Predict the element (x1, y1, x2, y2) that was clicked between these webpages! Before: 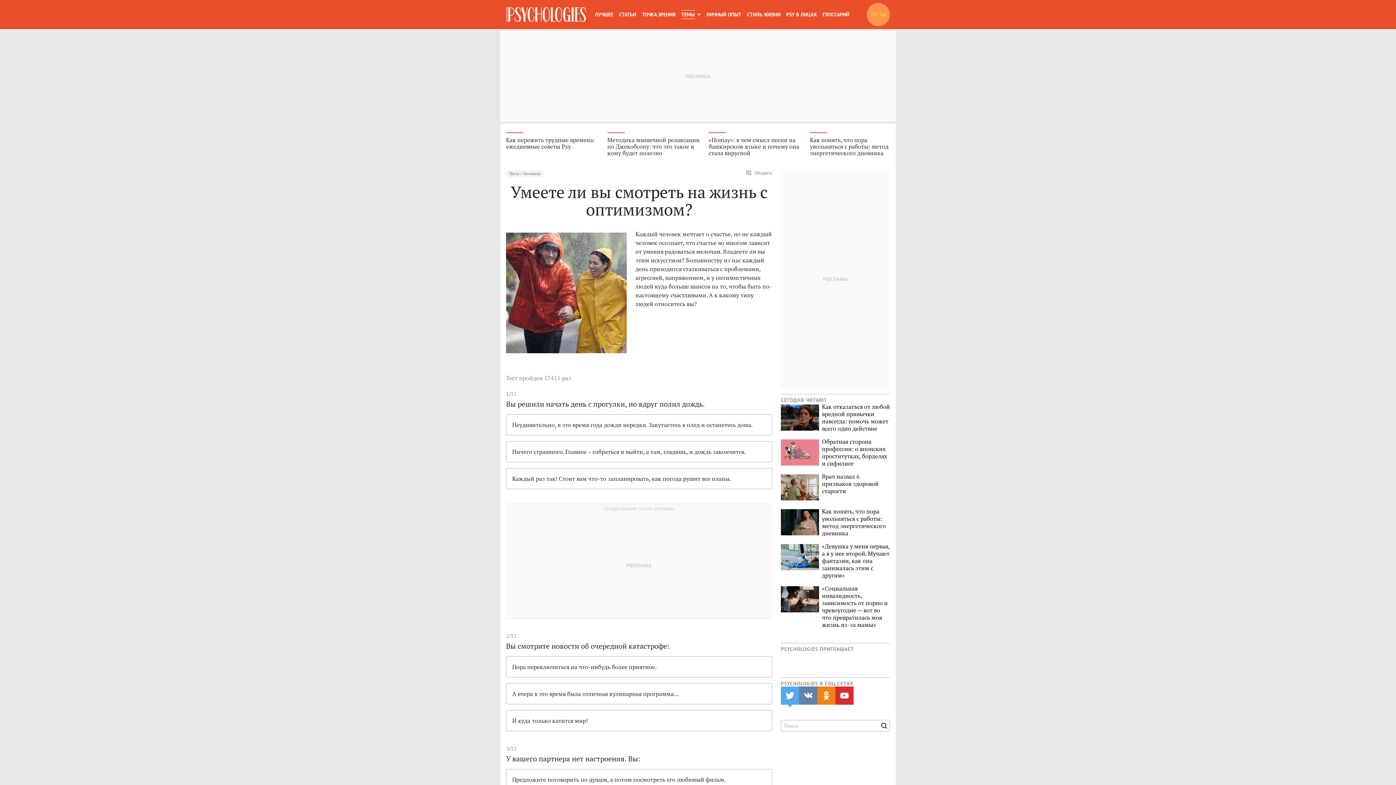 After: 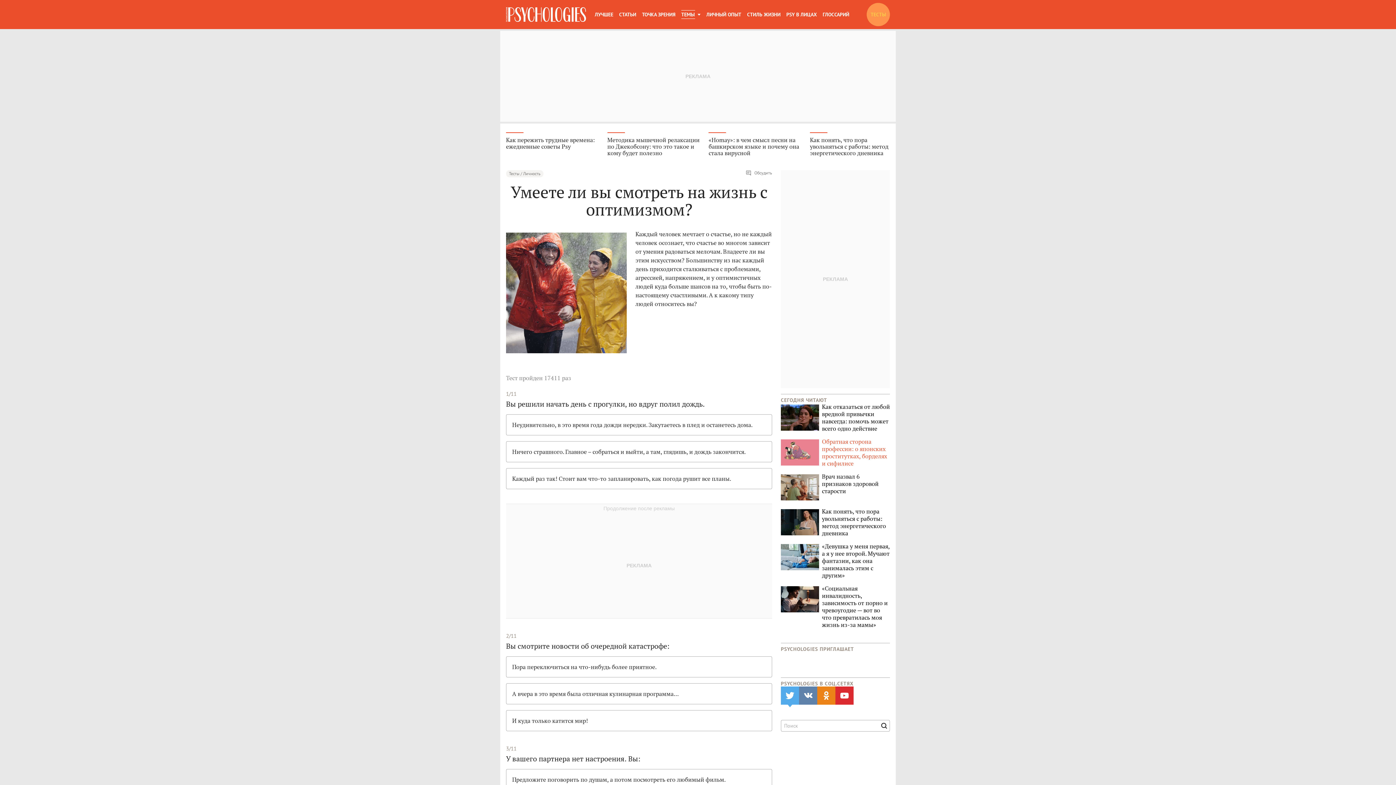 Action: label: Обратная сторона профессии: о японских проститутках, борделях и сифилисе bbox: (781, 438, 890, 467)